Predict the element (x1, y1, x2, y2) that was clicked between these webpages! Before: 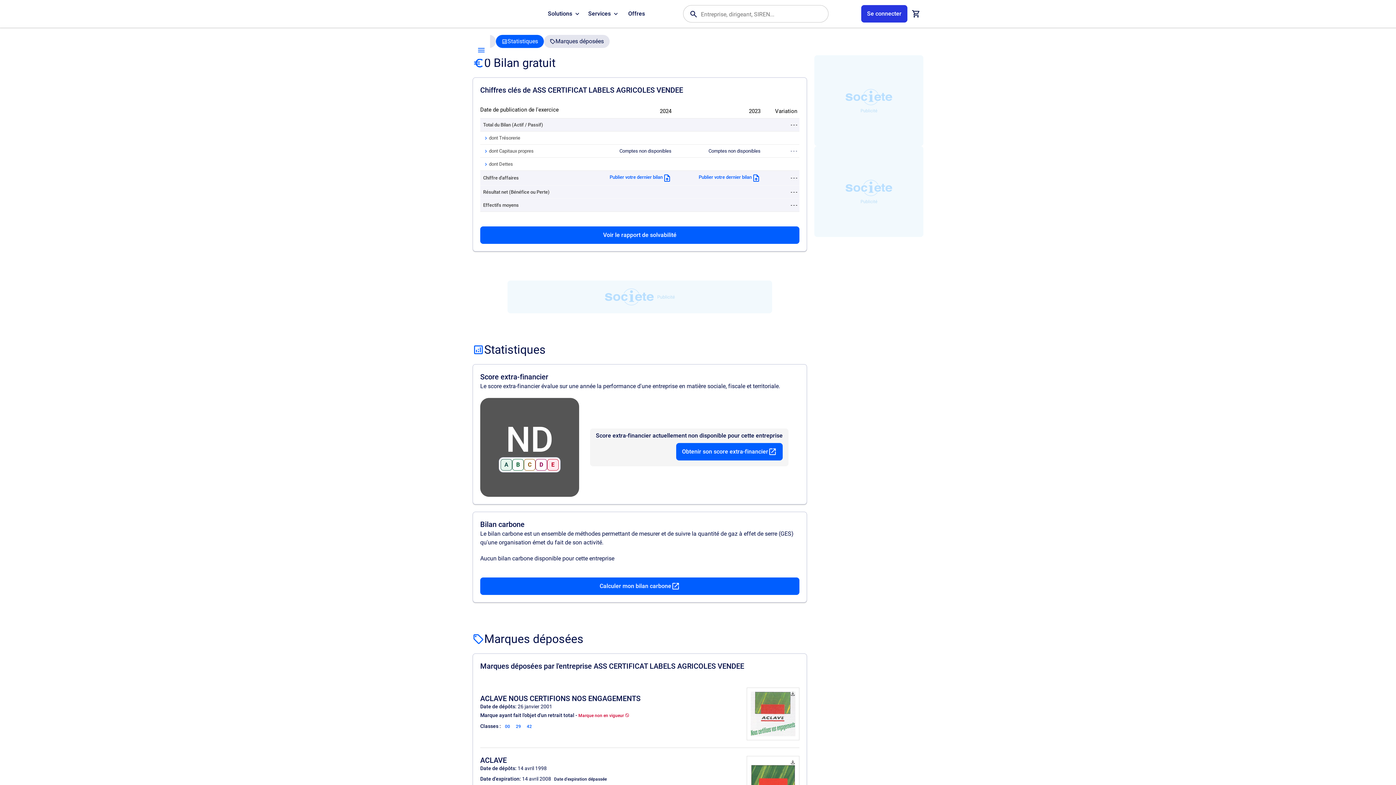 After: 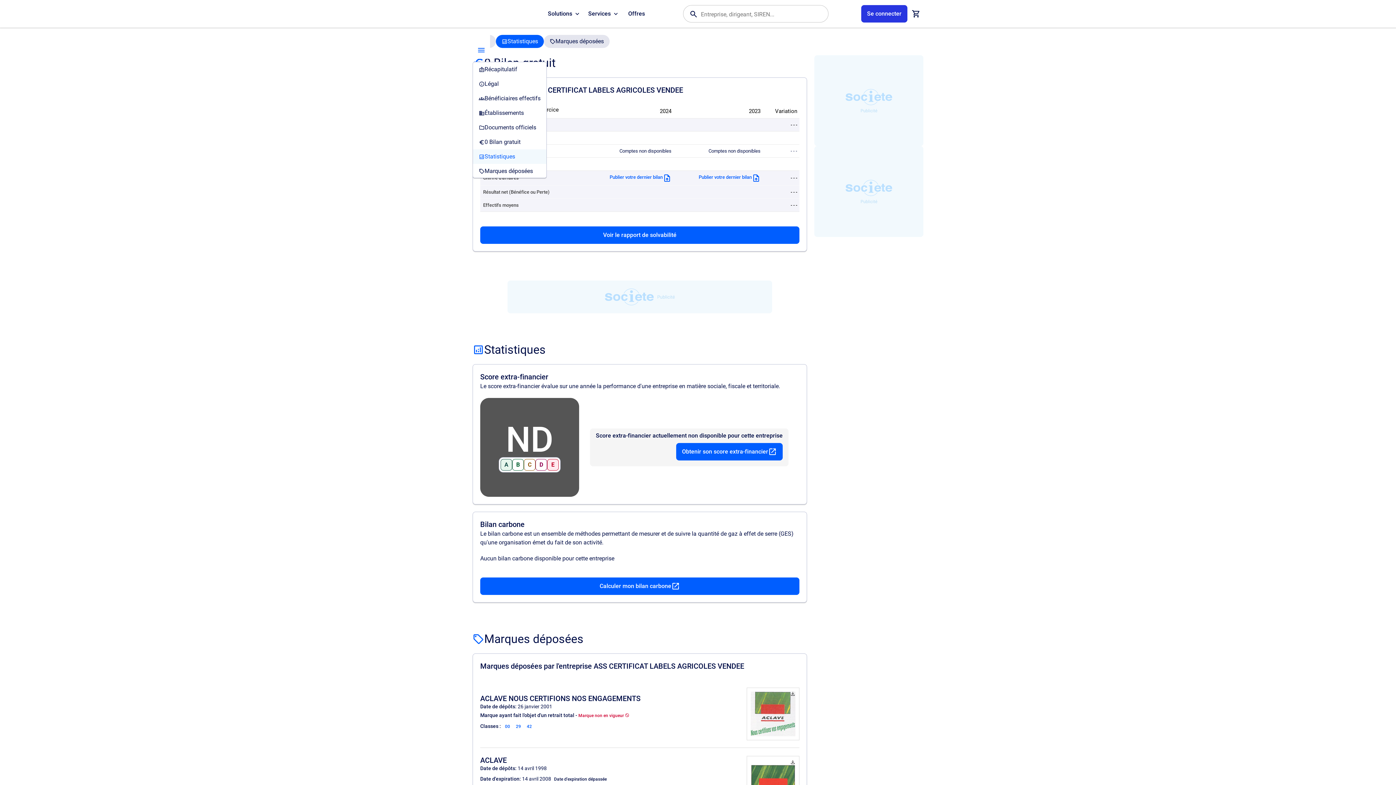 Action: label: Menu des sections bbox: (472, 41, 490, 58)